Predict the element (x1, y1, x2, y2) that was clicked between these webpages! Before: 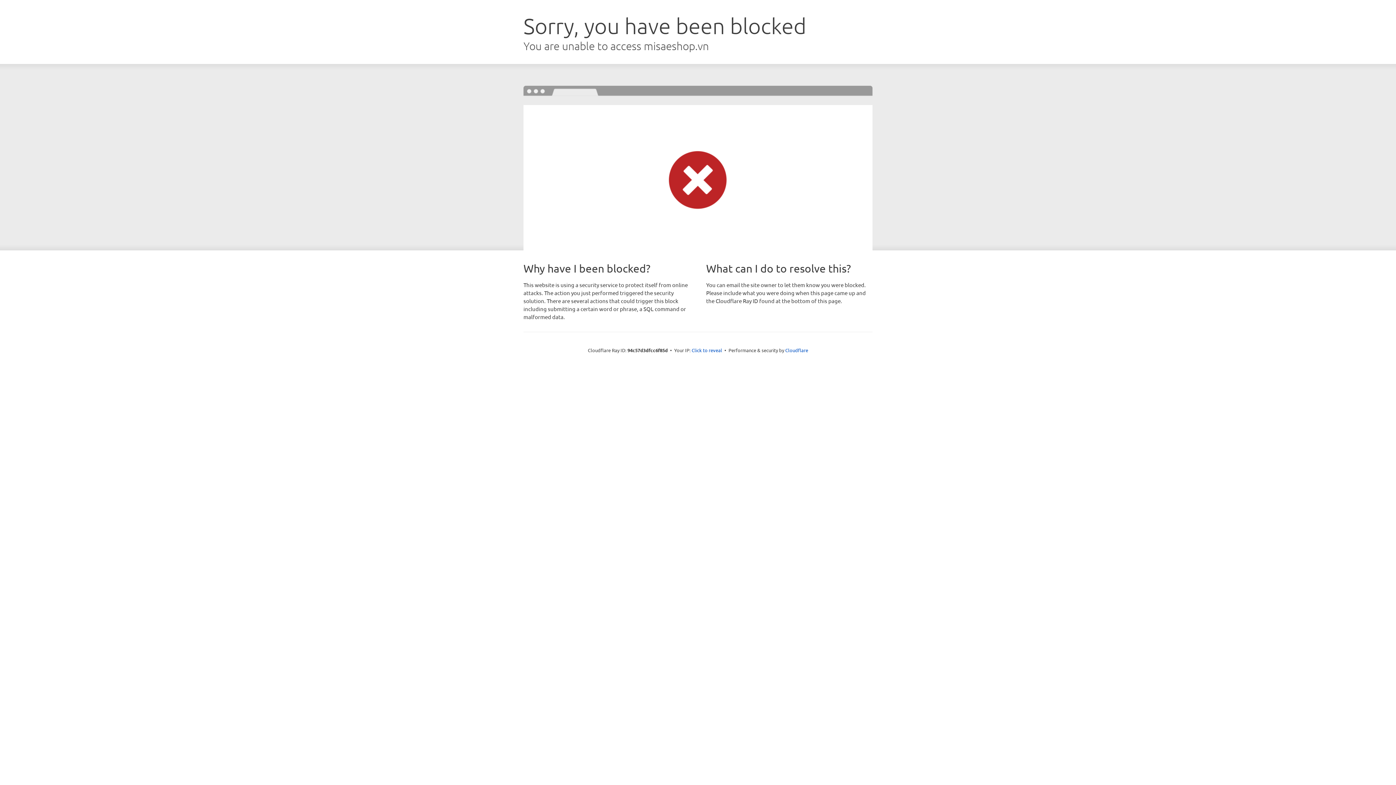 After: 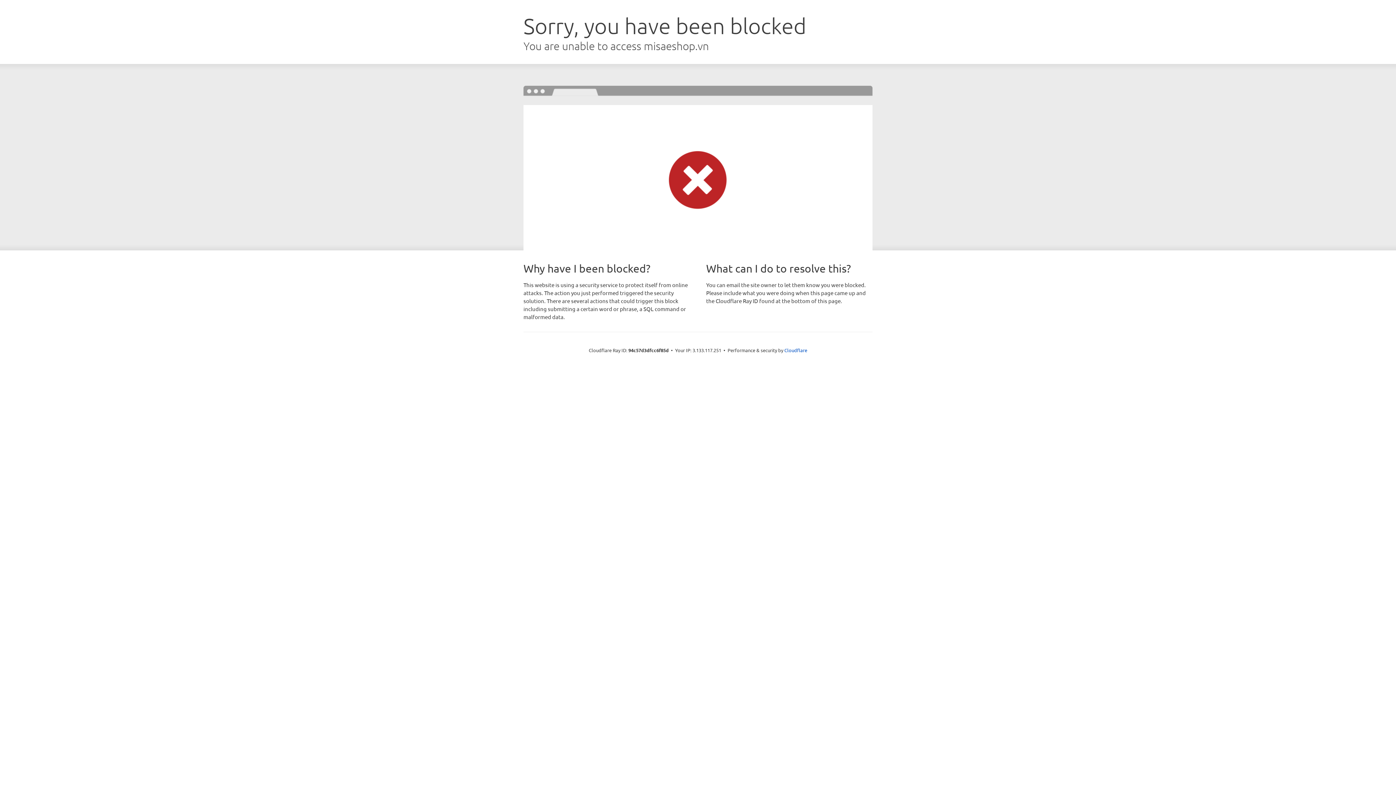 Action: bbox: (691, 346, 722, 353) label: Click to reveal